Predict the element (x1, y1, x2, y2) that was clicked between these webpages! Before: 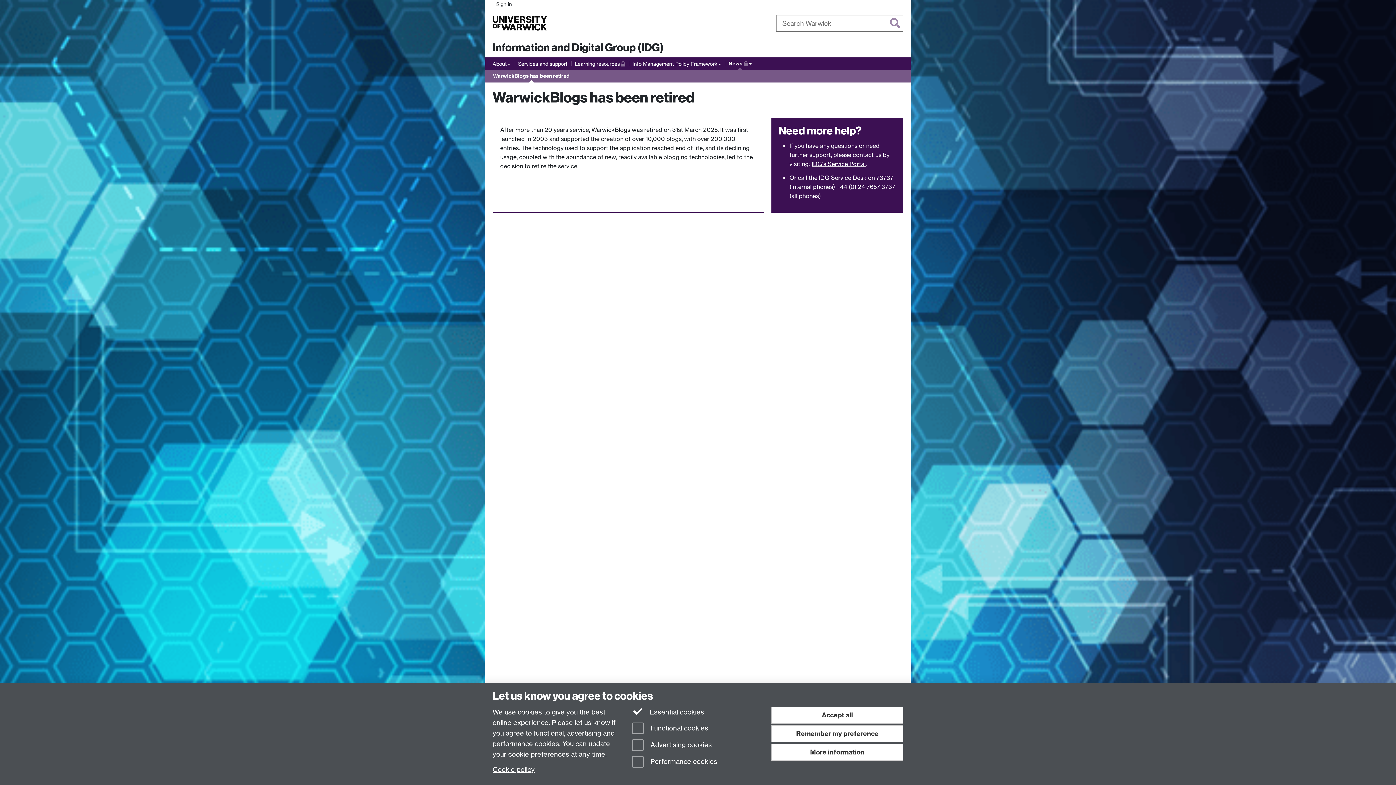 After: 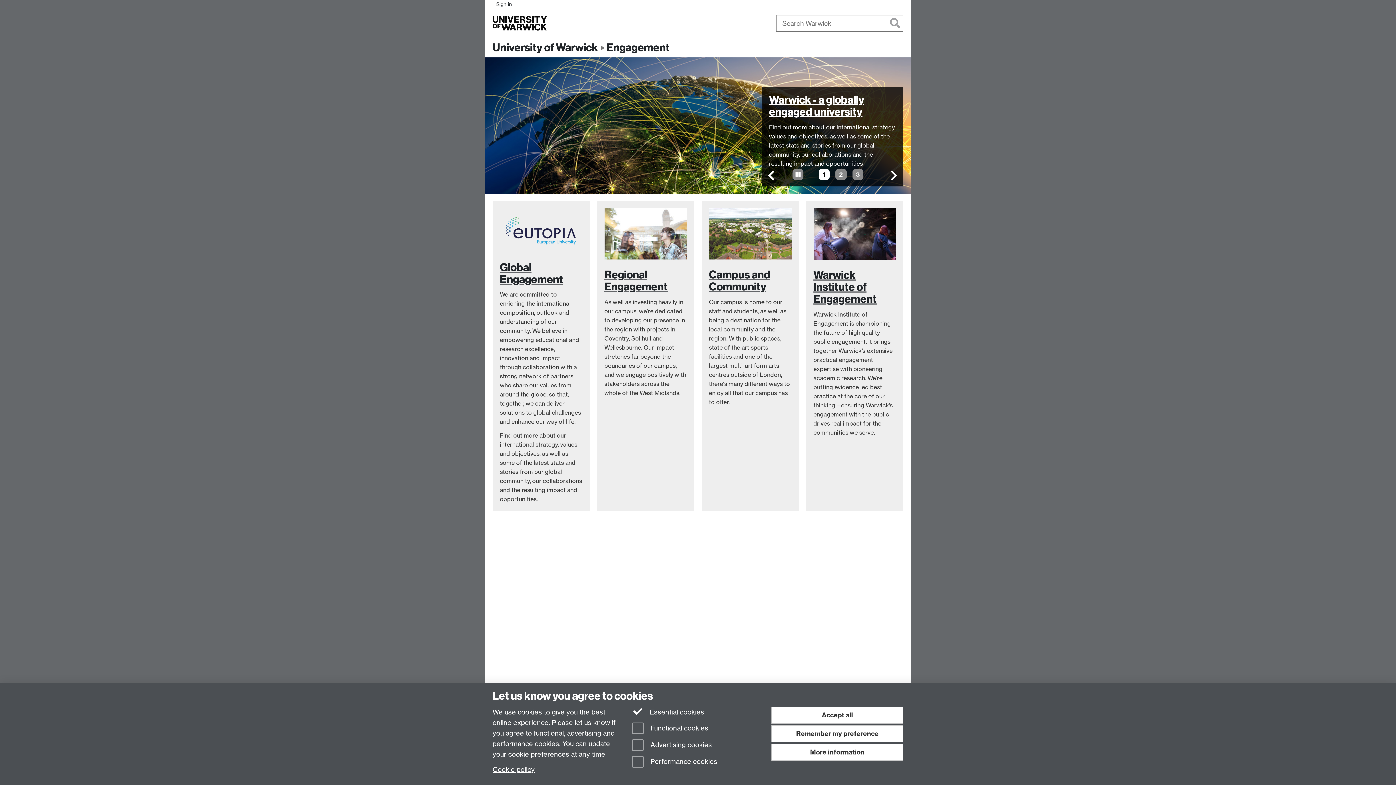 Action: bbox: (671, 18, 711, 27) label: Engagement